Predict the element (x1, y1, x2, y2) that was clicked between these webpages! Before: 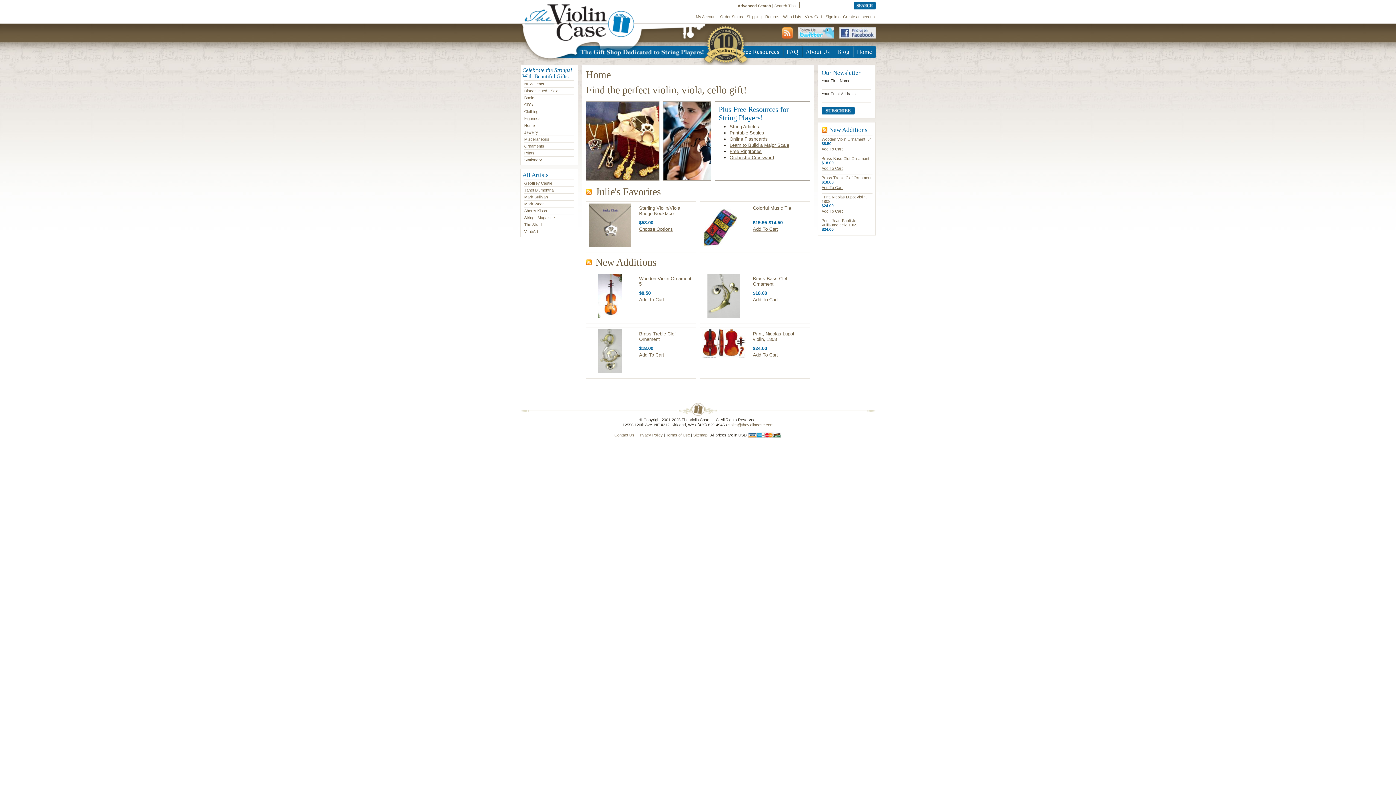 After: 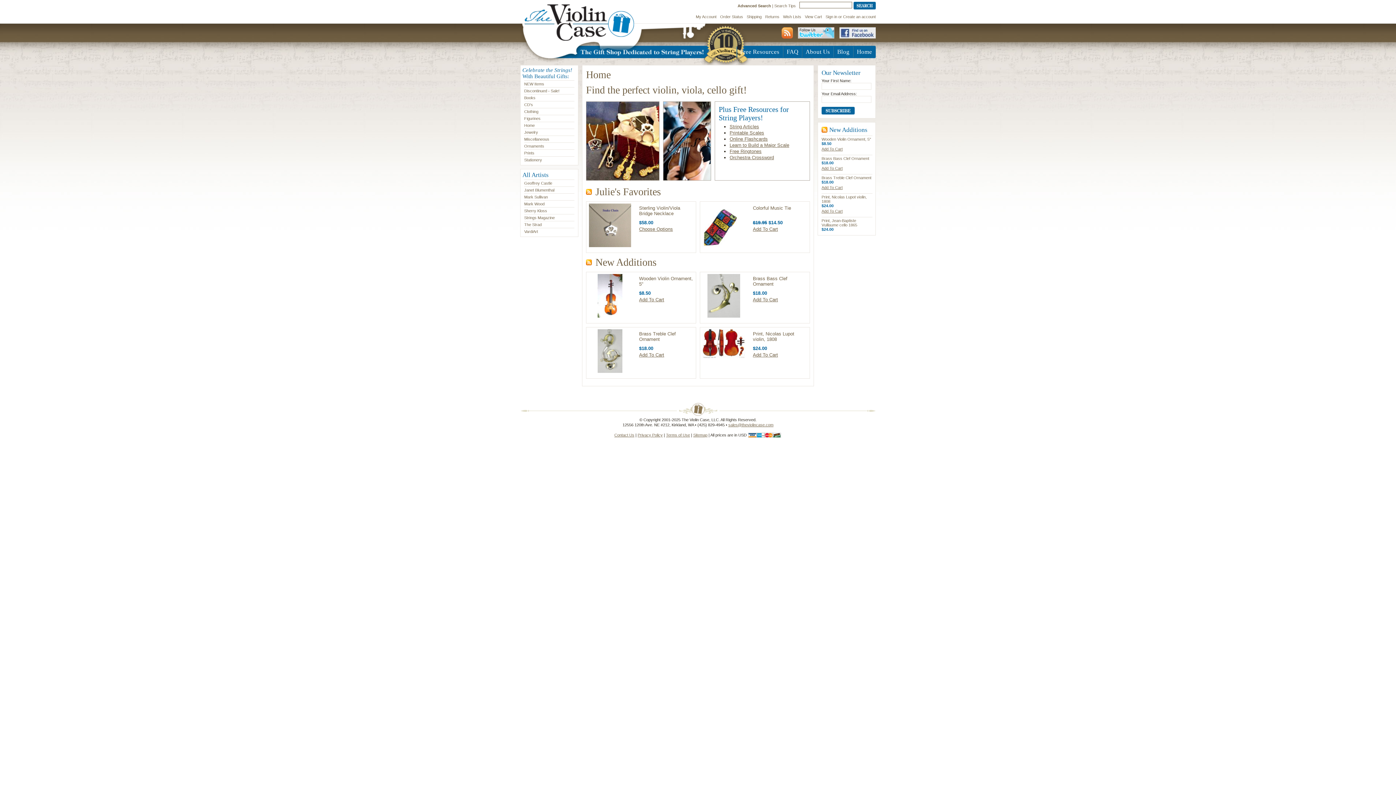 Action: bbox: (524, 37, 634, 42)